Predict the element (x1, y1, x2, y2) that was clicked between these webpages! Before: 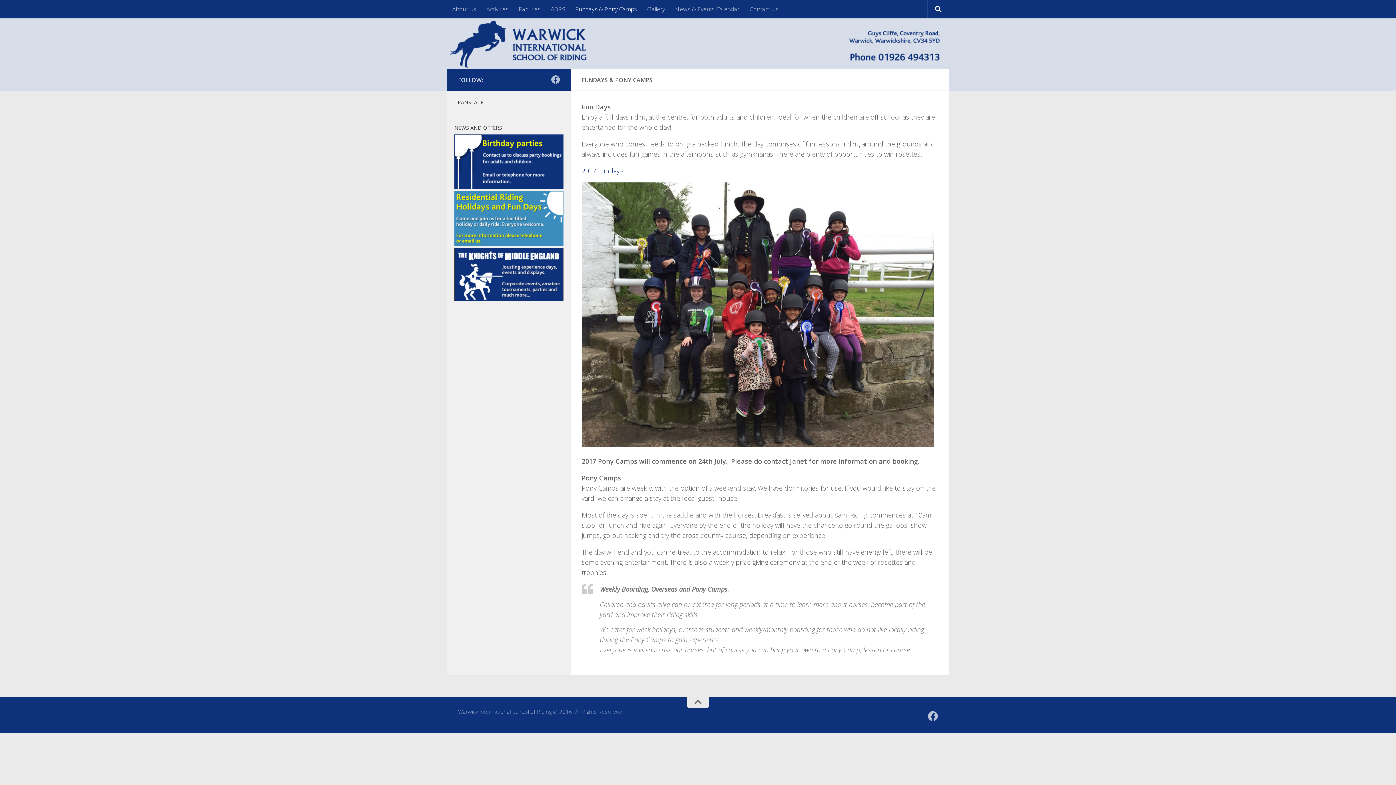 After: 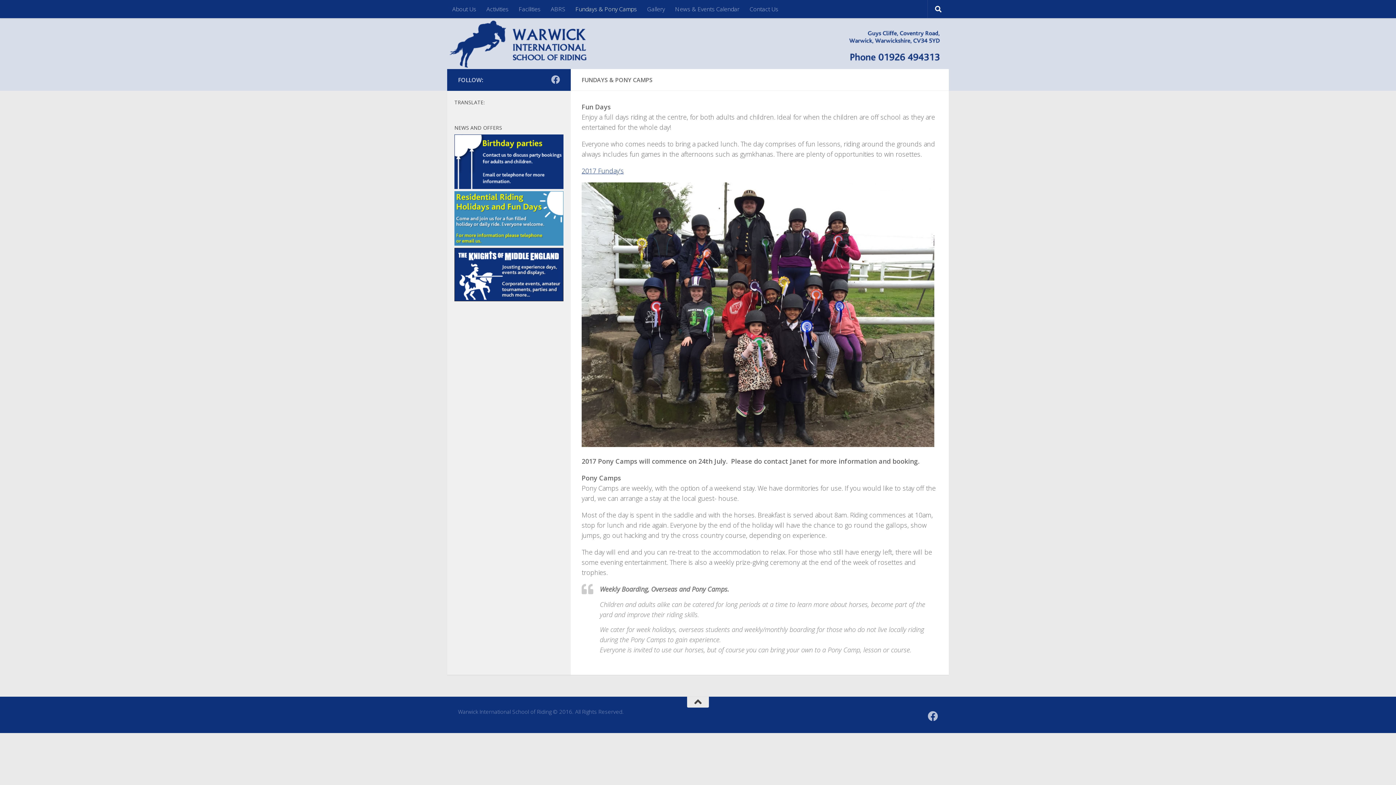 Action: bbox: (687, 697, 709, 708)